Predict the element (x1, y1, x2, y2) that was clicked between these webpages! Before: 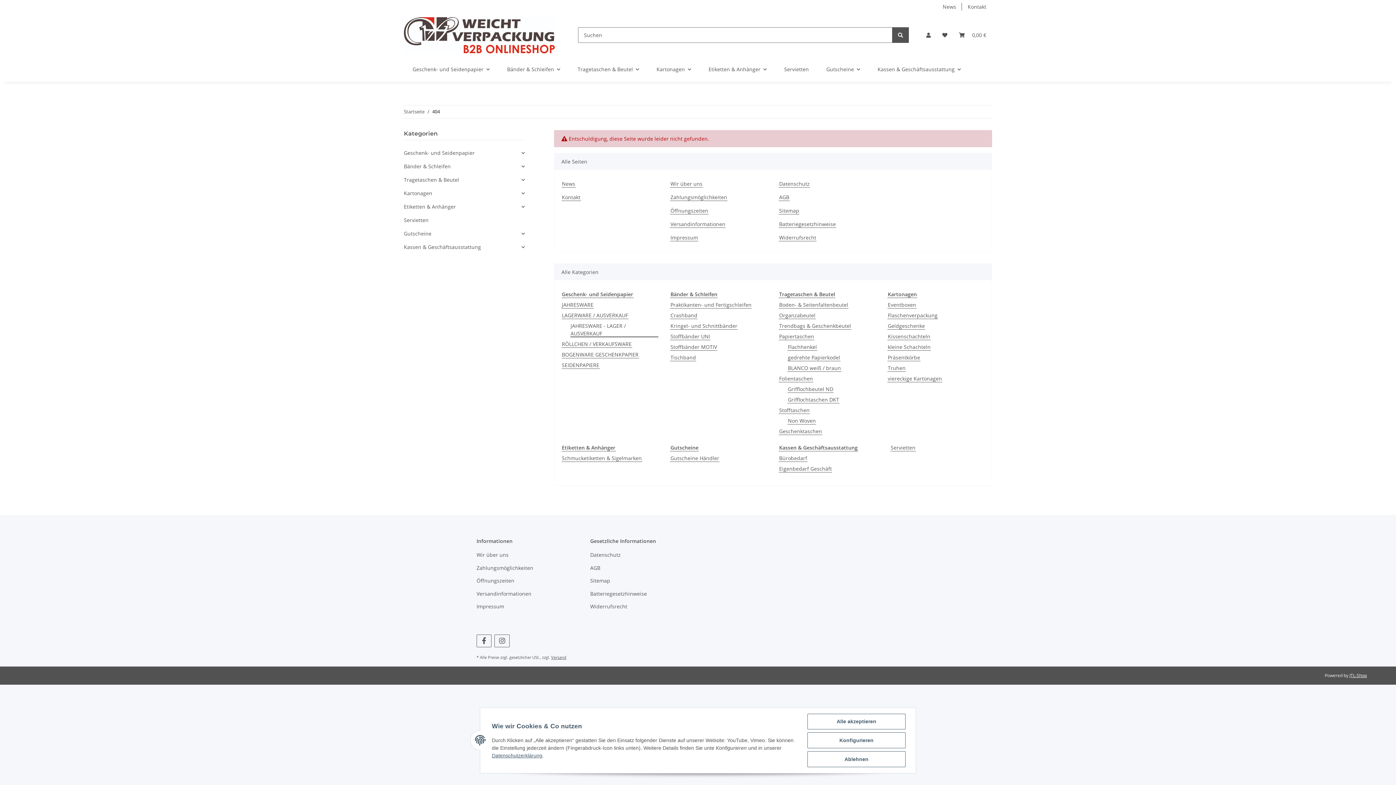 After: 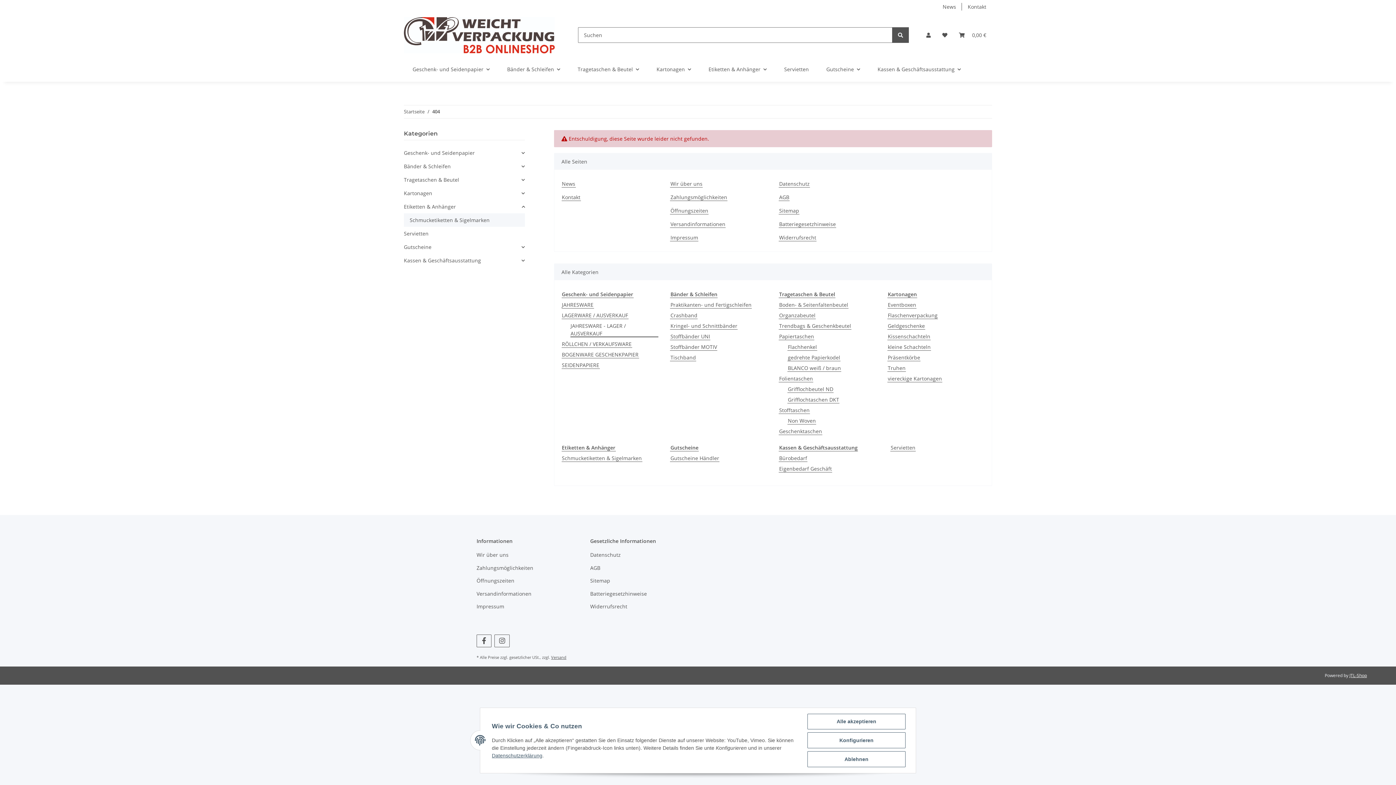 Action: label: Etiketten & Anhänger bbox: (404, 200, 524, 213)